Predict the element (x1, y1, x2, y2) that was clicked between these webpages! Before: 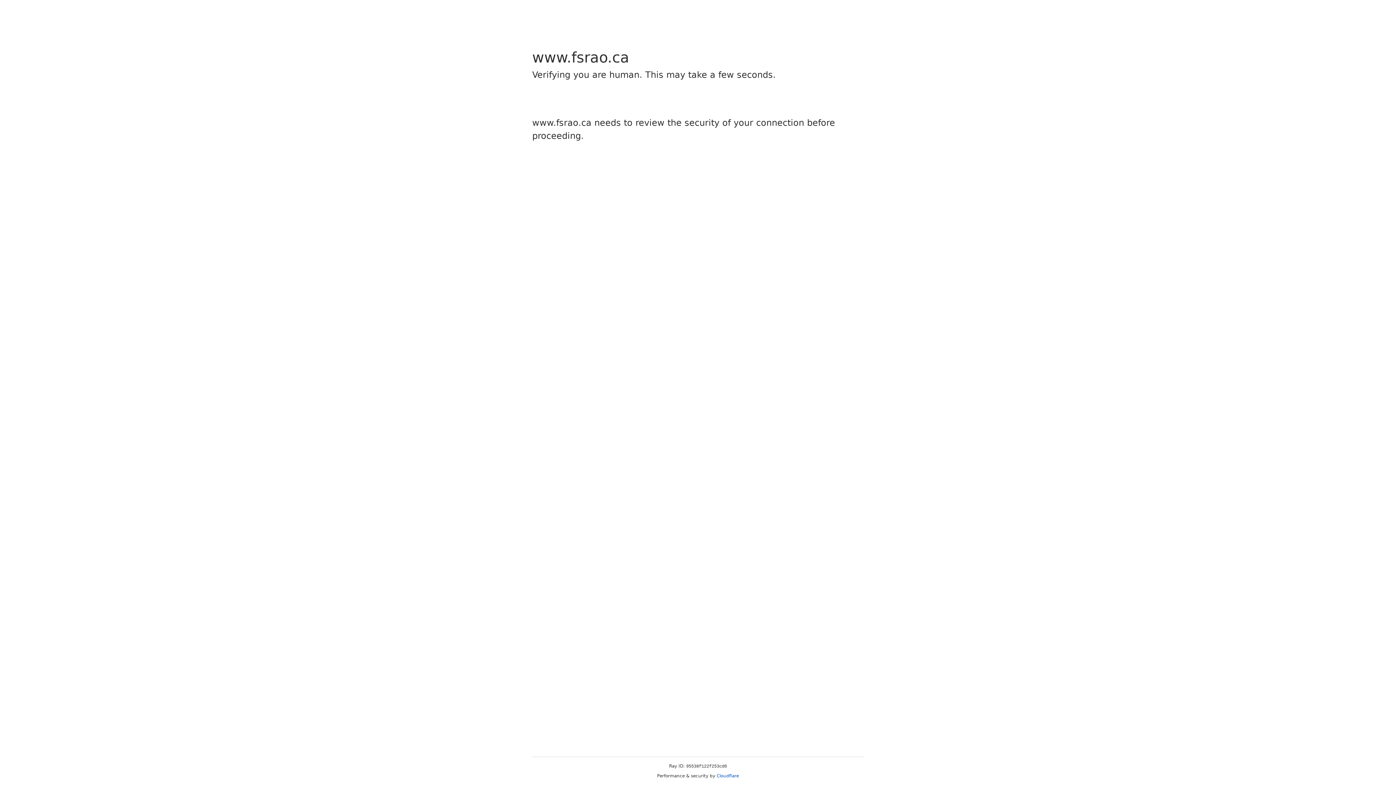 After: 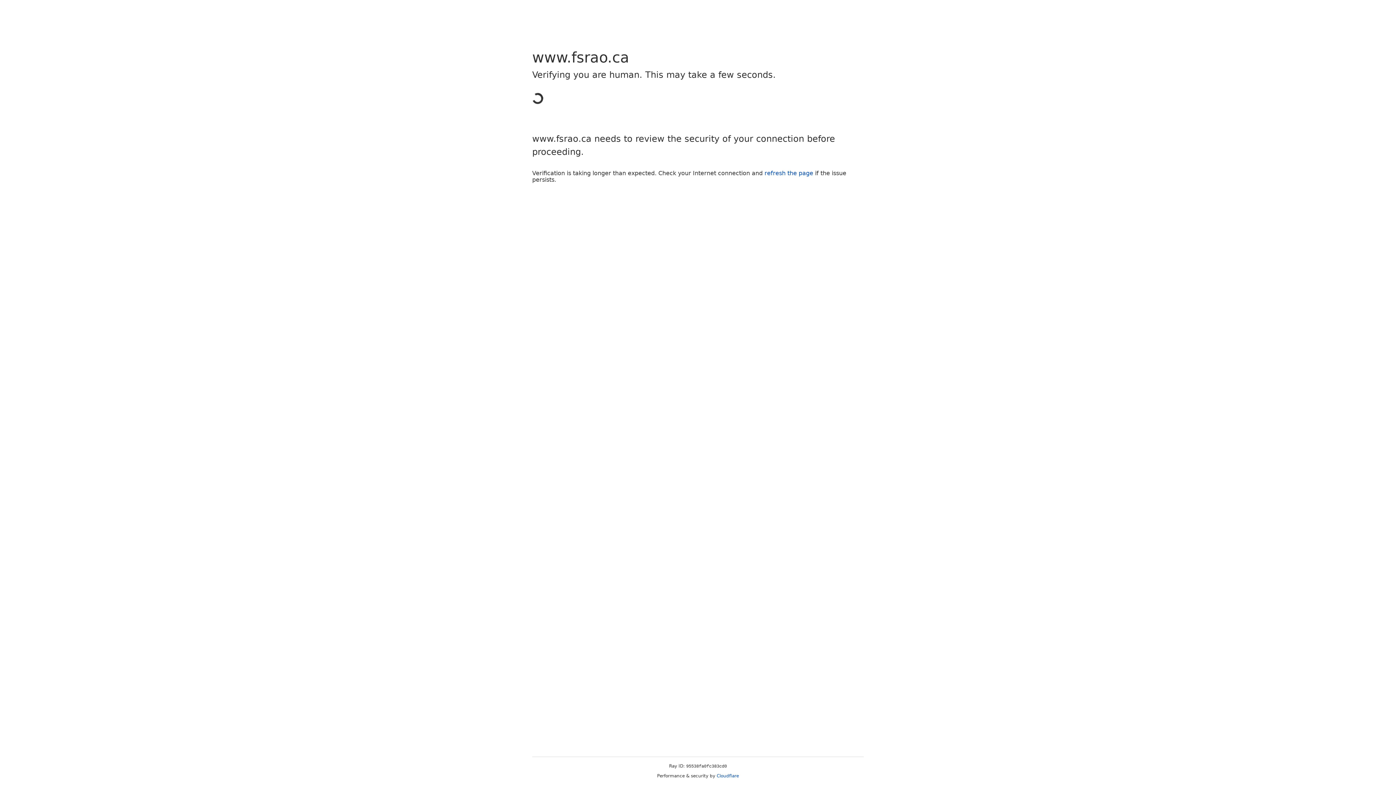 Action: bbox: (716, 773, 739, 778) label: Cloudflare